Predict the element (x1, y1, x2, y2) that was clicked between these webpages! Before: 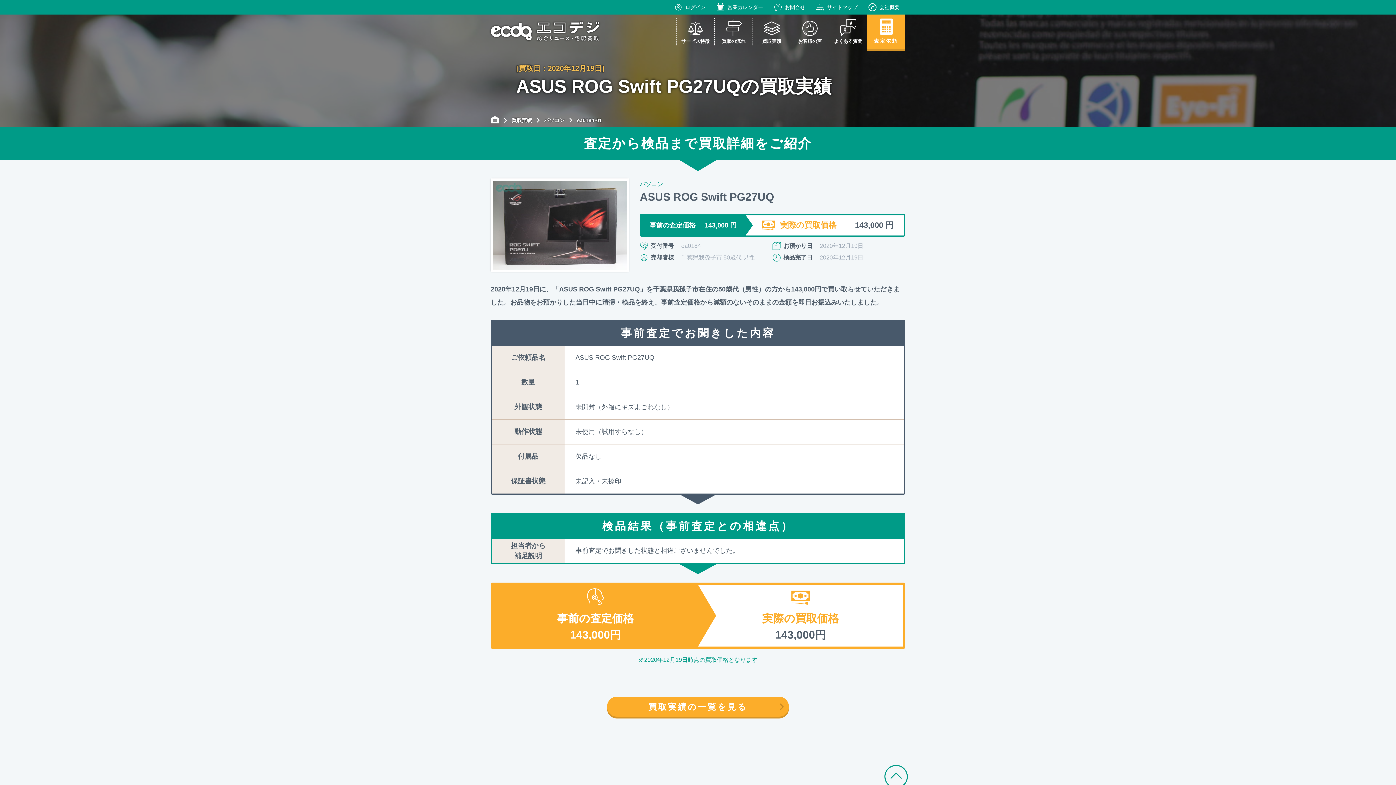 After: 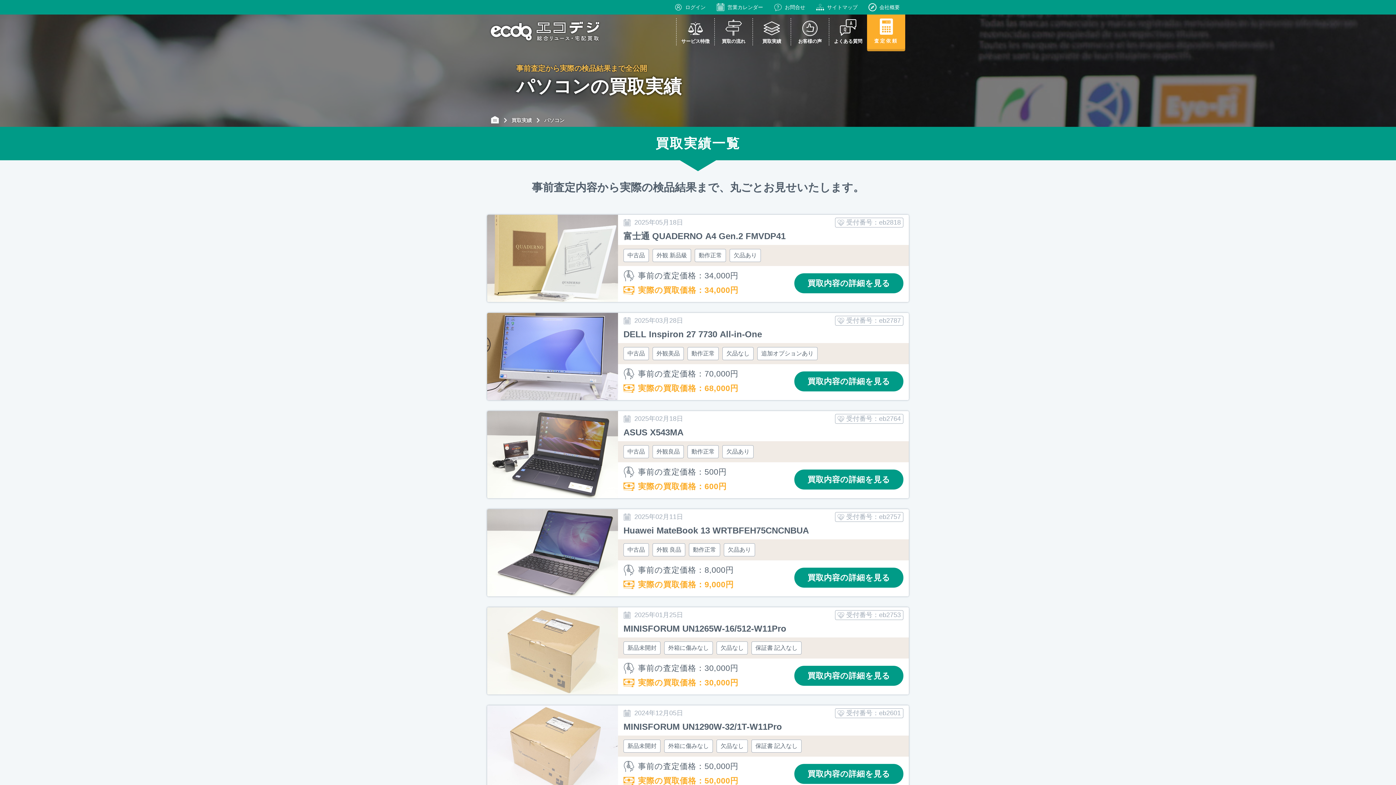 Action: label: パソコン bbox: (544, 117, 564, 123)